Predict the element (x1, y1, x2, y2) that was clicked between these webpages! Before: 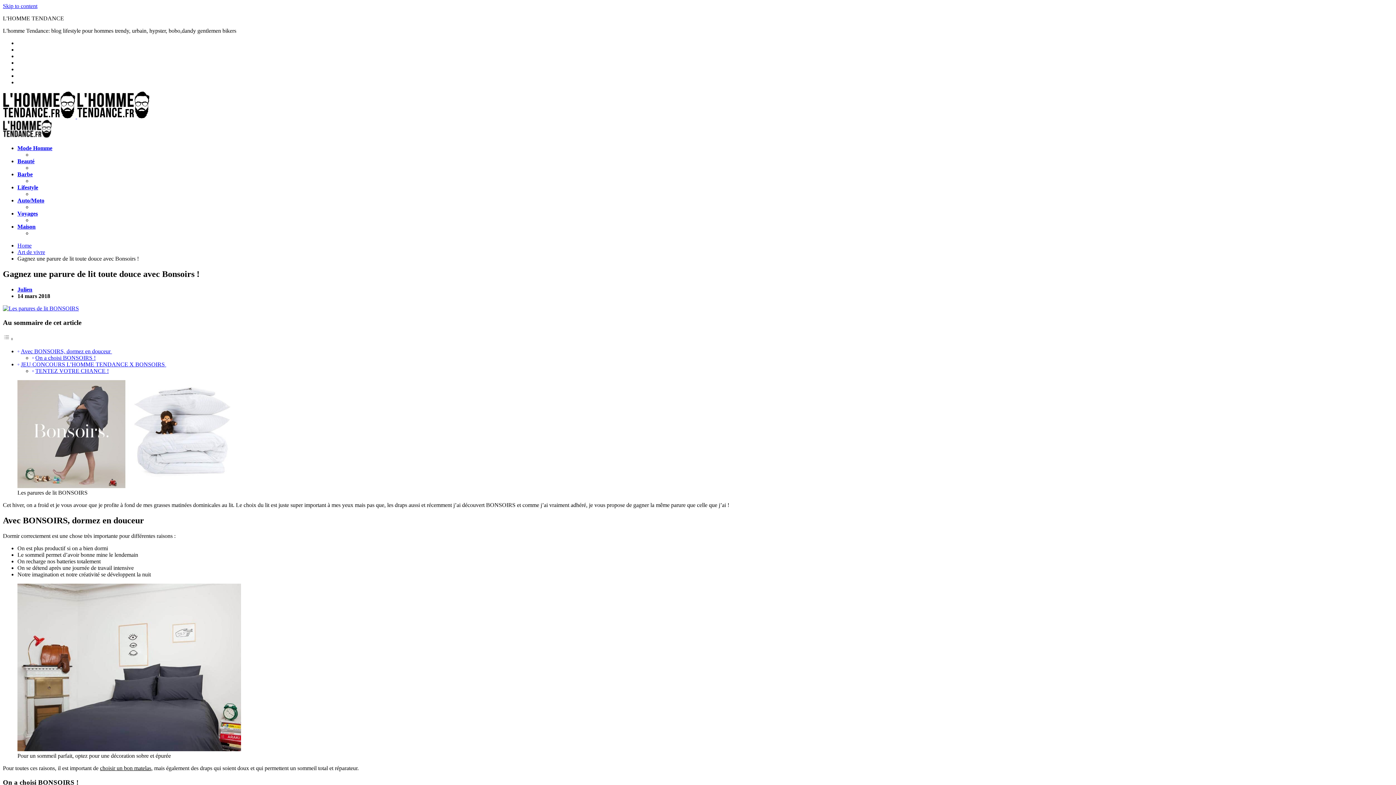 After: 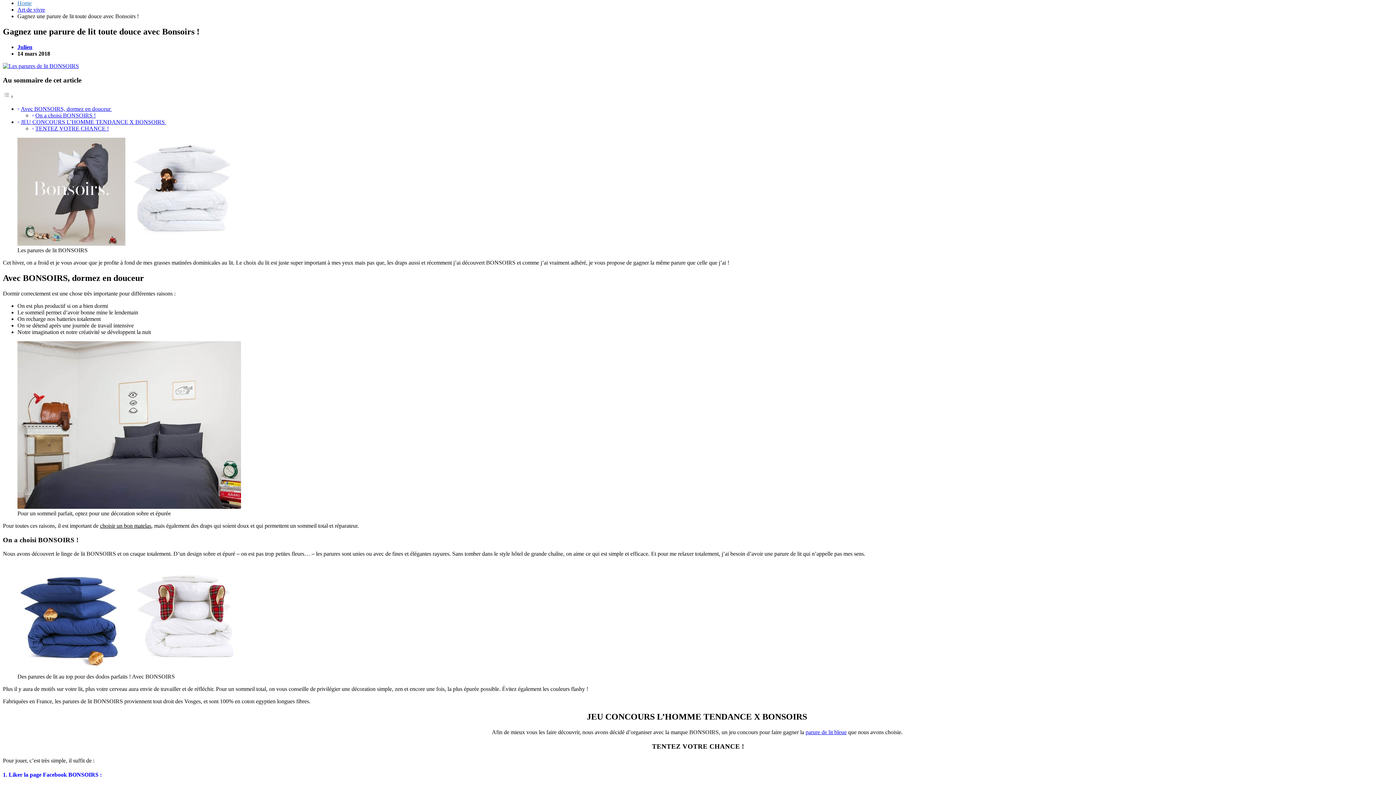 Action: bbox: (2, 2, 37, 9) label: Skip to content